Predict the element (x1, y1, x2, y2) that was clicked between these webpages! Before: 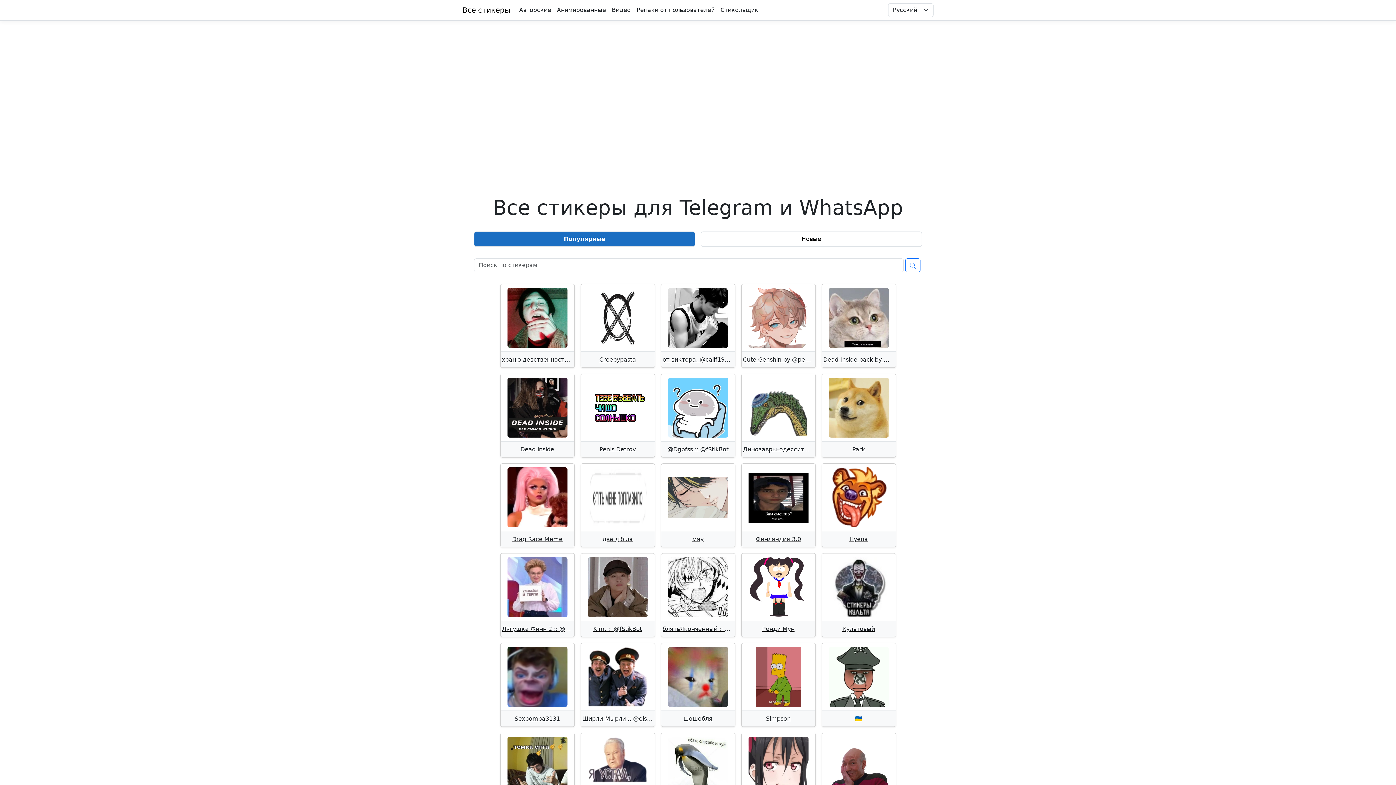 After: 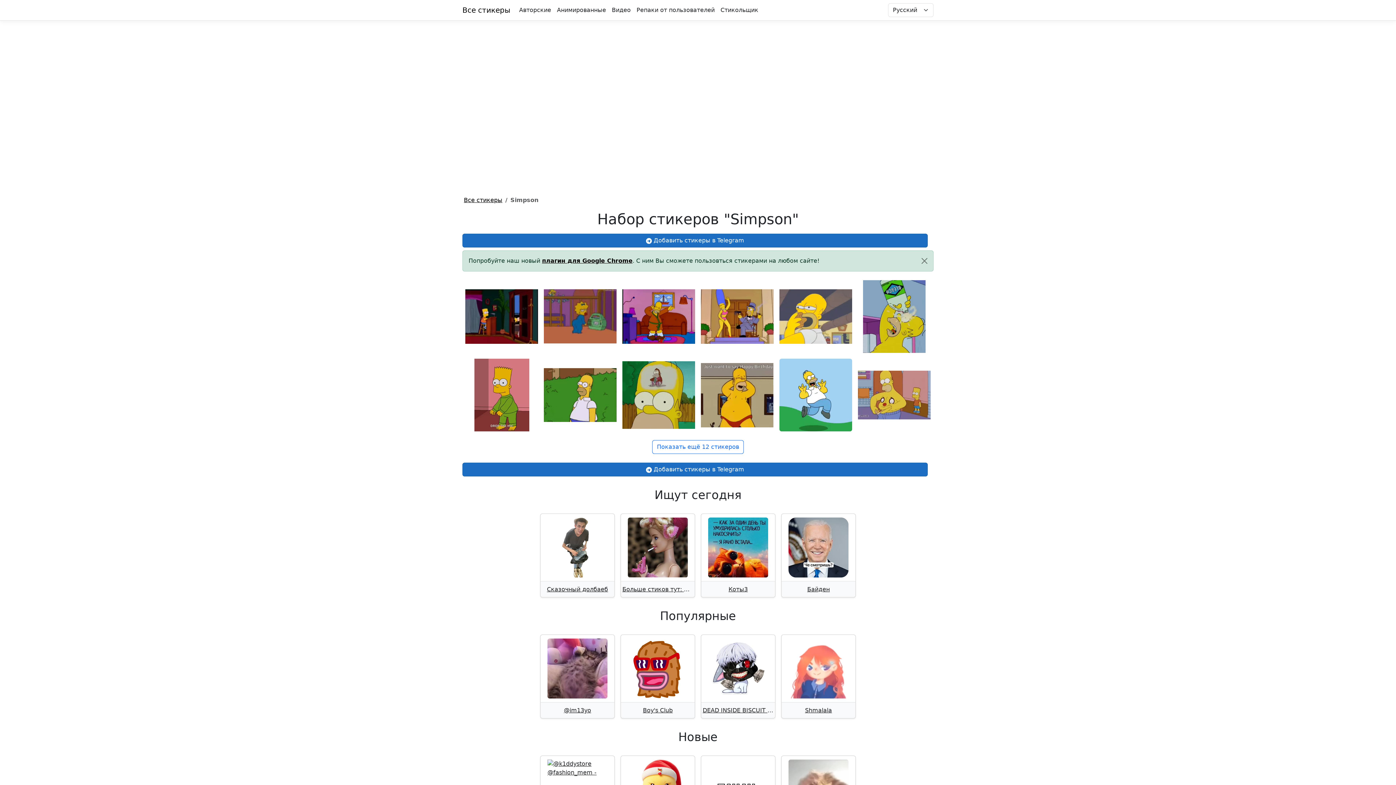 Action: bbox: (741, 643, 815, 727) label: Simpson